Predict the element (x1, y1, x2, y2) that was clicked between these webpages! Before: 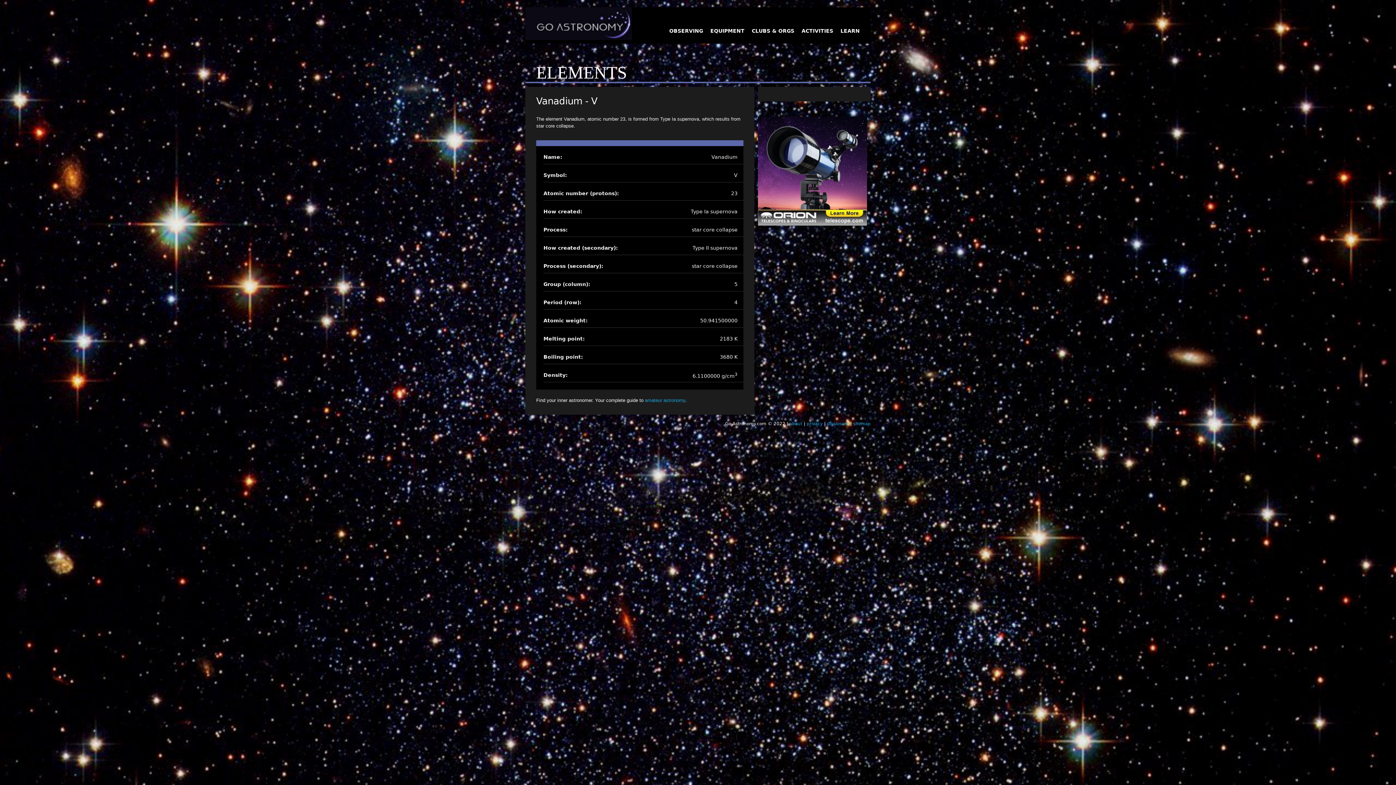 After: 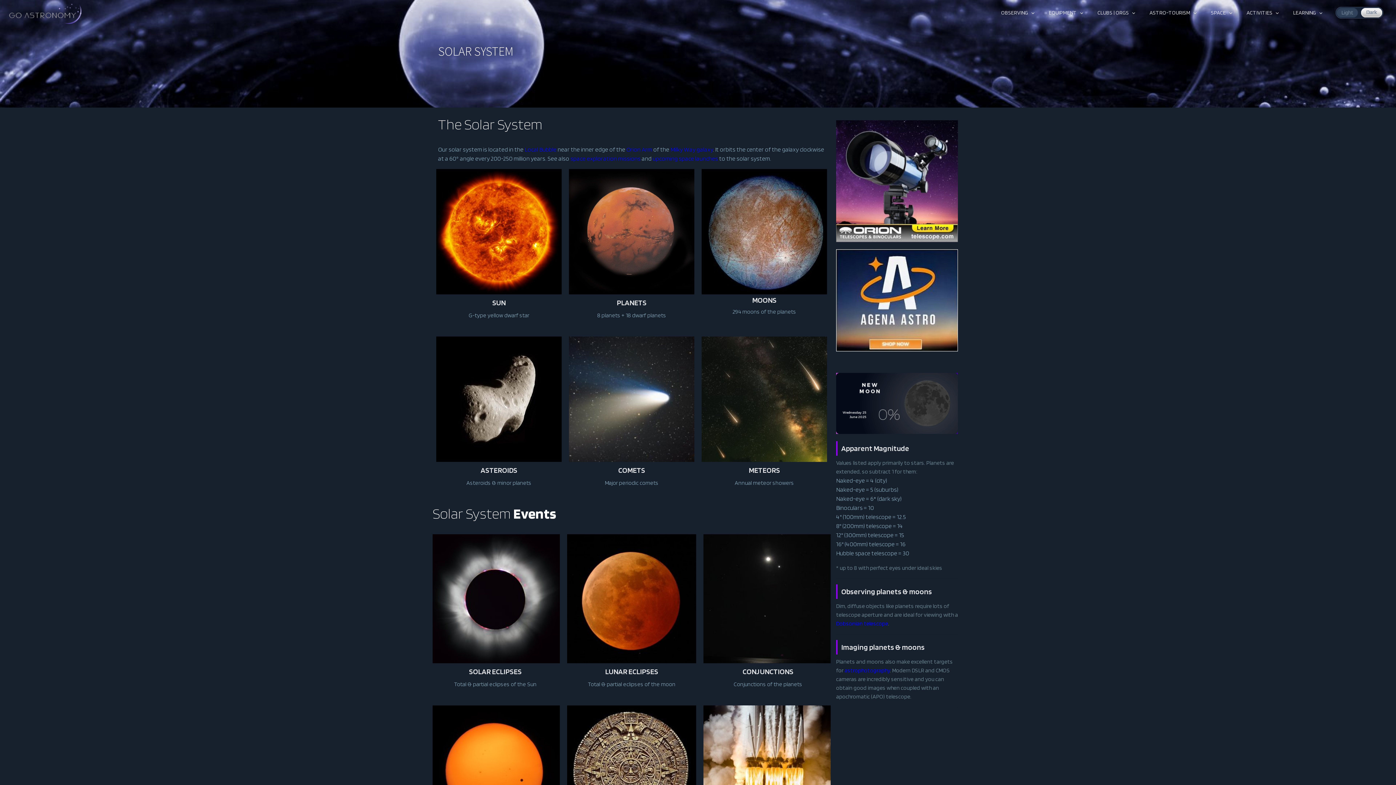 Action: label: OBSERVING bbox: (665, 26, 706, 35)